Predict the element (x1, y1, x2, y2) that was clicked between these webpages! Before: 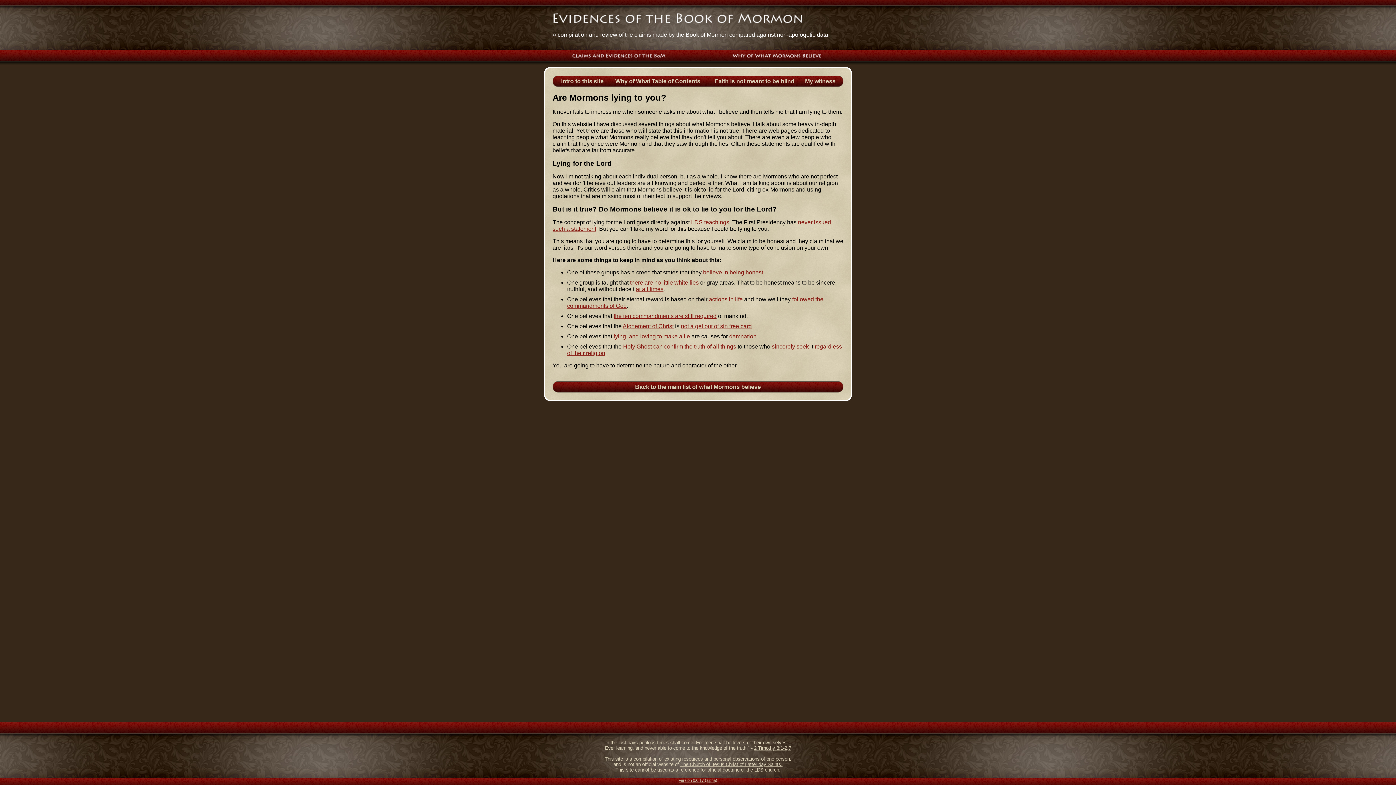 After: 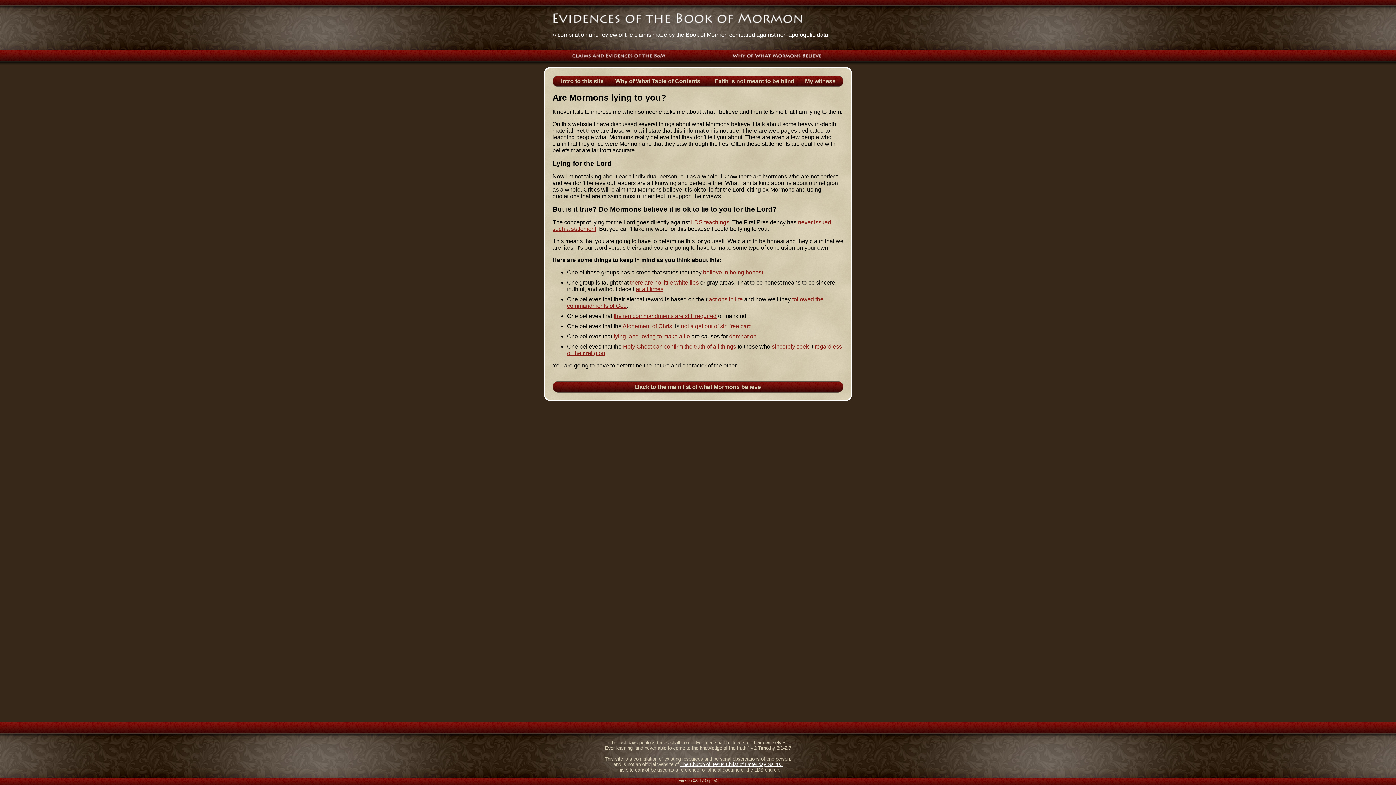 Action: label: The Church of Jesus Christ of Latter-day Saints. bbox: (680, 762, 782, 767)